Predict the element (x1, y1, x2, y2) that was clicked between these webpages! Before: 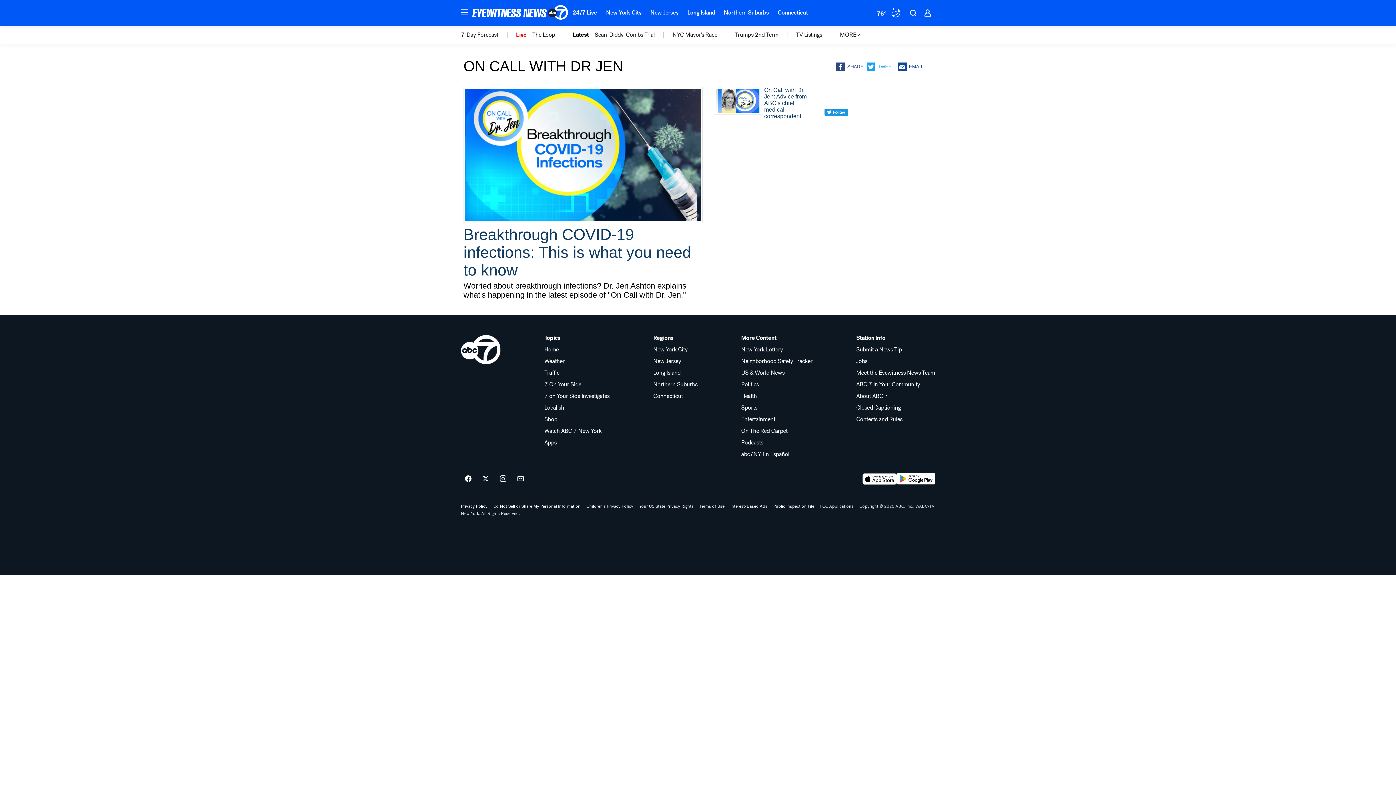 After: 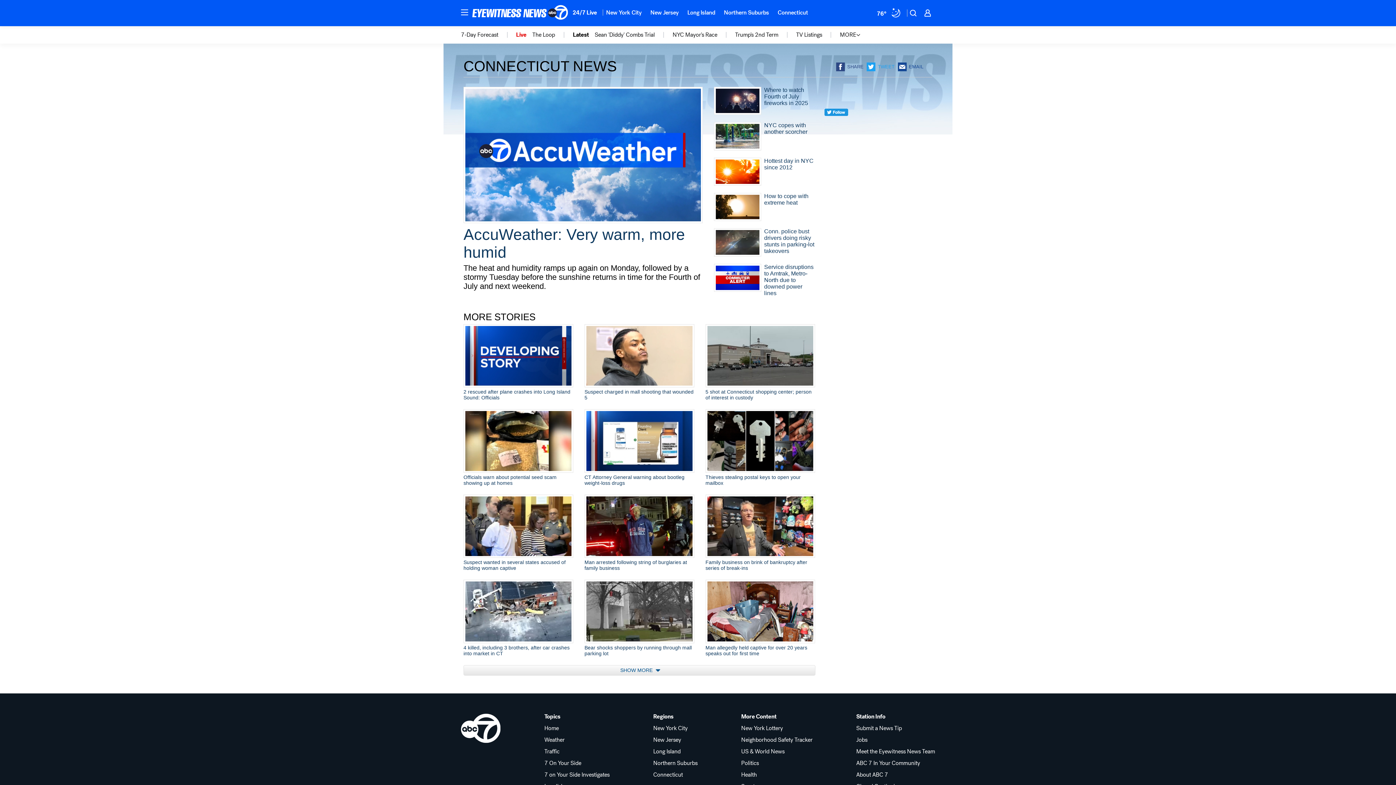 Action: label: Connecticut bbox: (773, 4, 812, 20)